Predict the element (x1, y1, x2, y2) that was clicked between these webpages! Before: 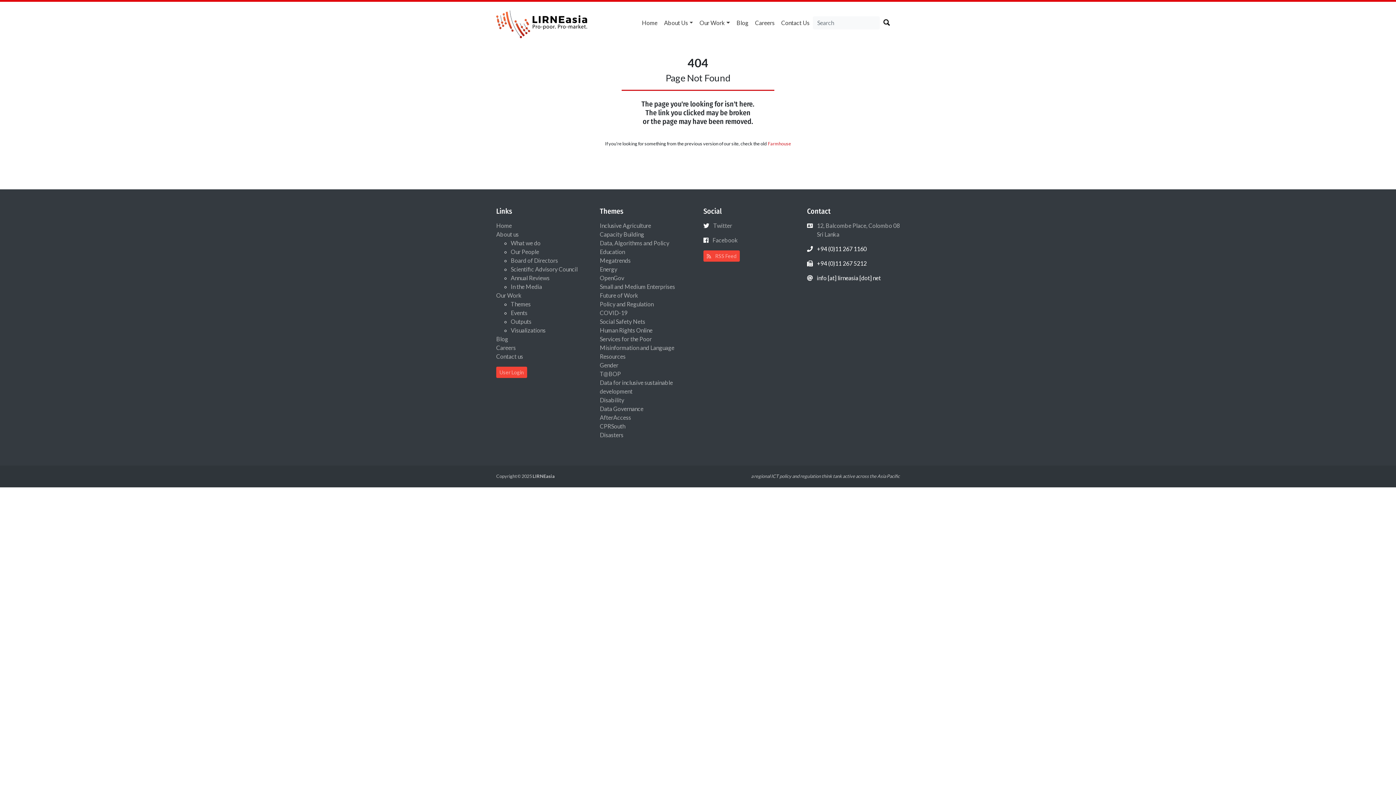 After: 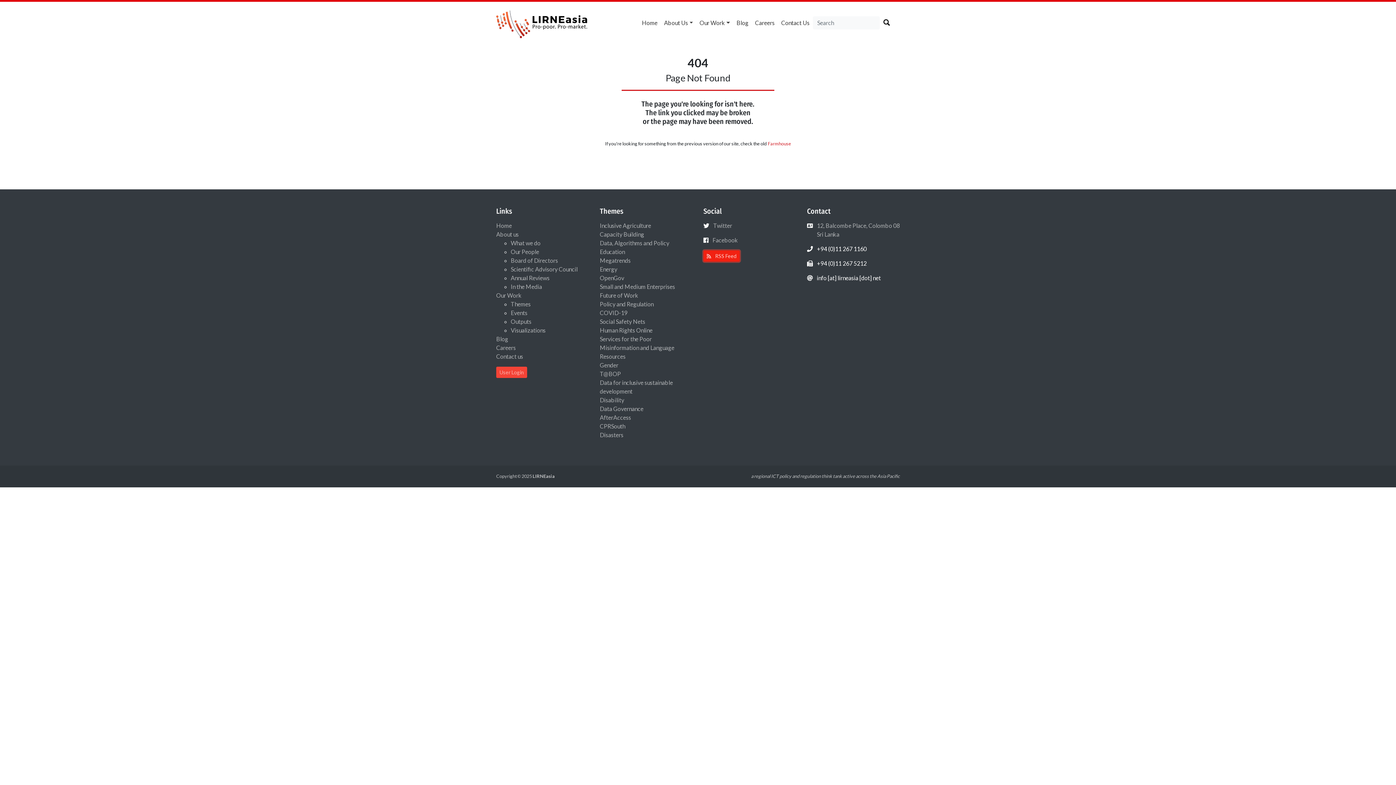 Action: bbox: (703, 250, 740, 261) label:  RSS Feed